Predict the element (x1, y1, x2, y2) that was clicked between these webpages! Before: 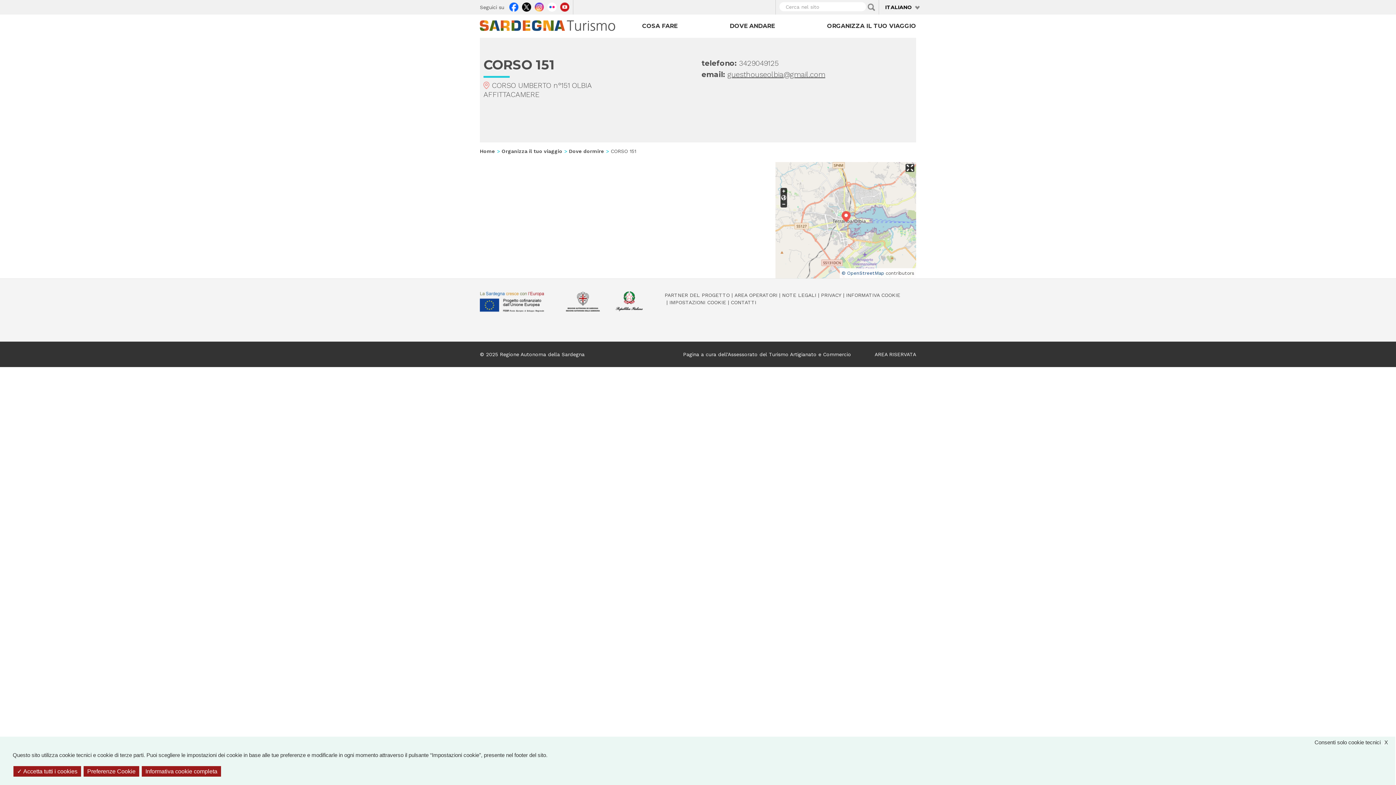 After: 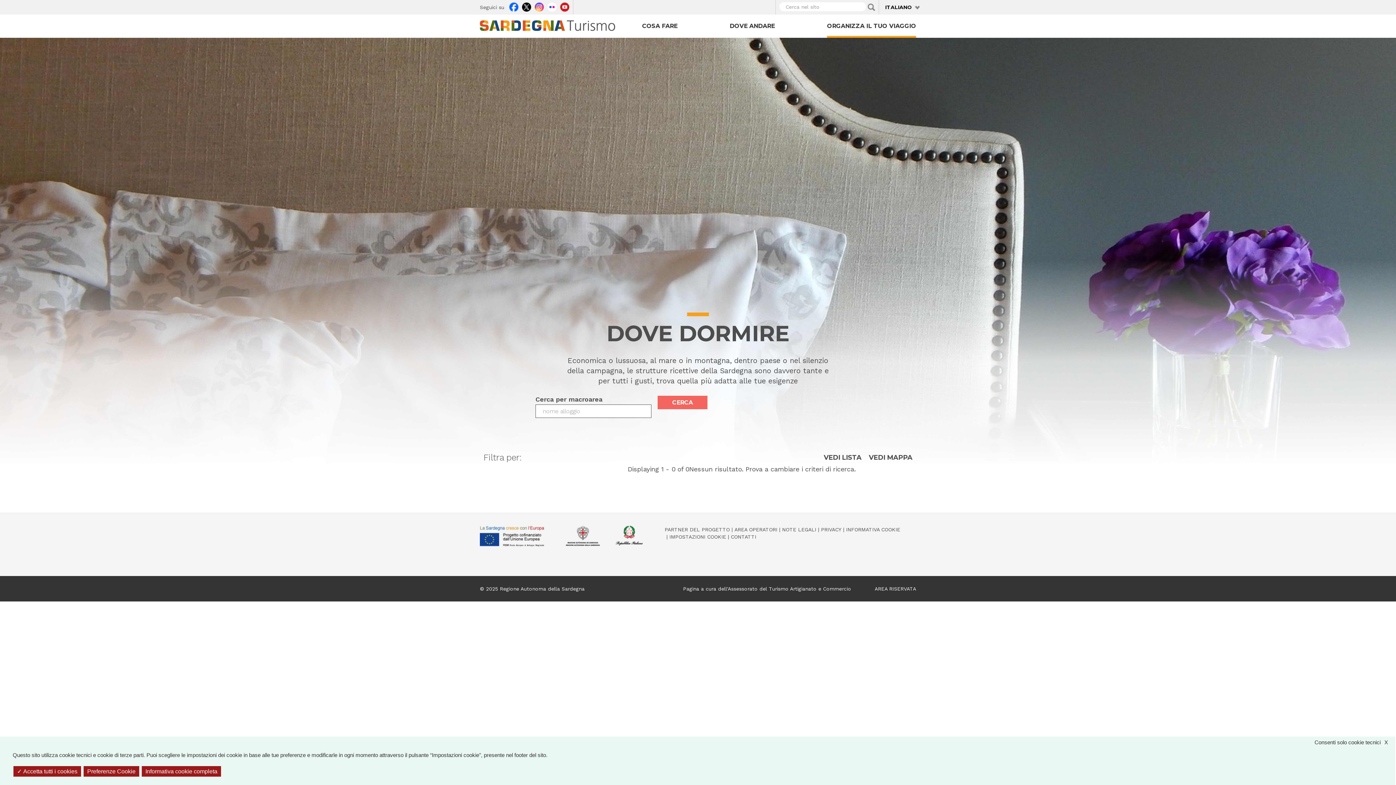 Action: label: Informativa cookie completa bbox: (141, 766, 221, 777)